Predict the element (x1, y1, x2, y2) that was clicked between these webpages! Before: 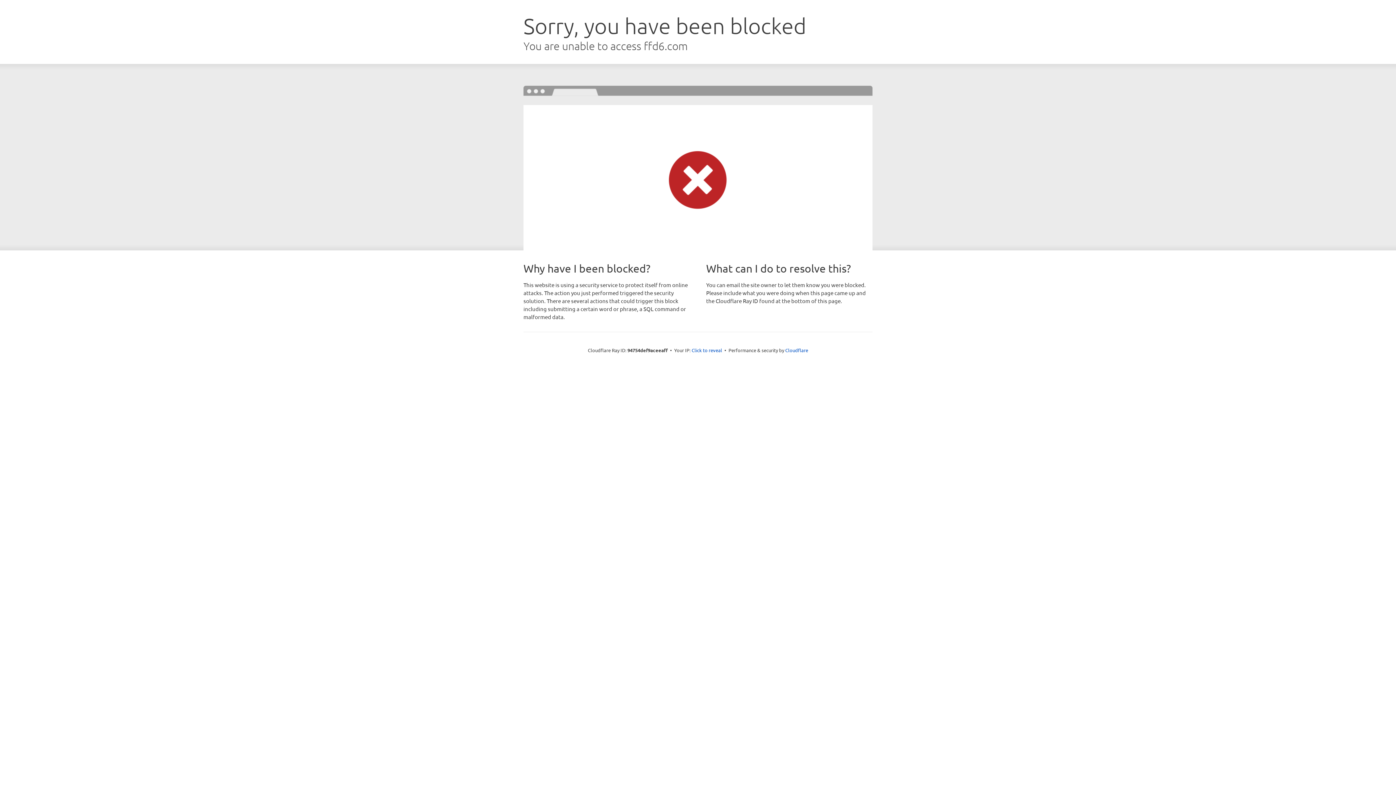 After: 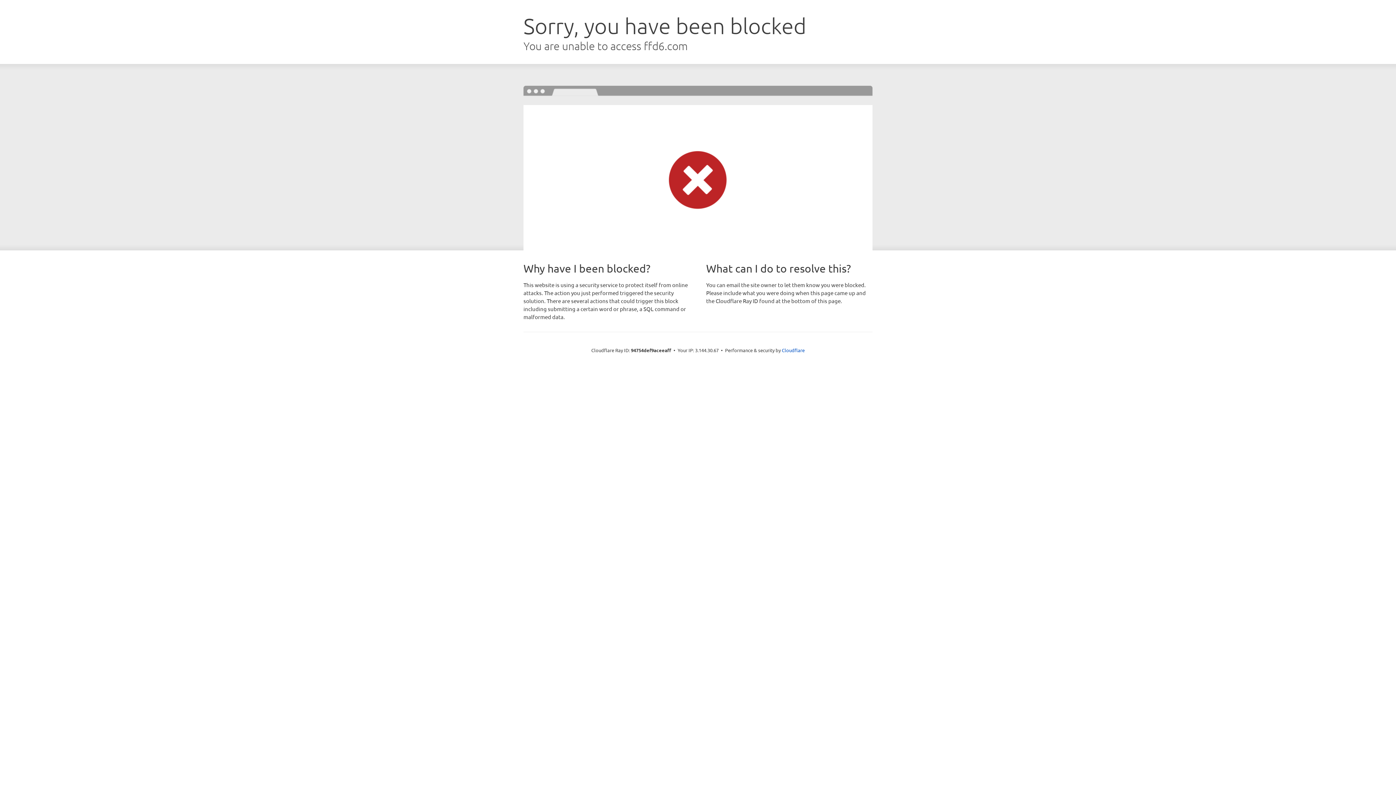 Action: label: Click to reveal bbox: (691, 346, 722, 353)